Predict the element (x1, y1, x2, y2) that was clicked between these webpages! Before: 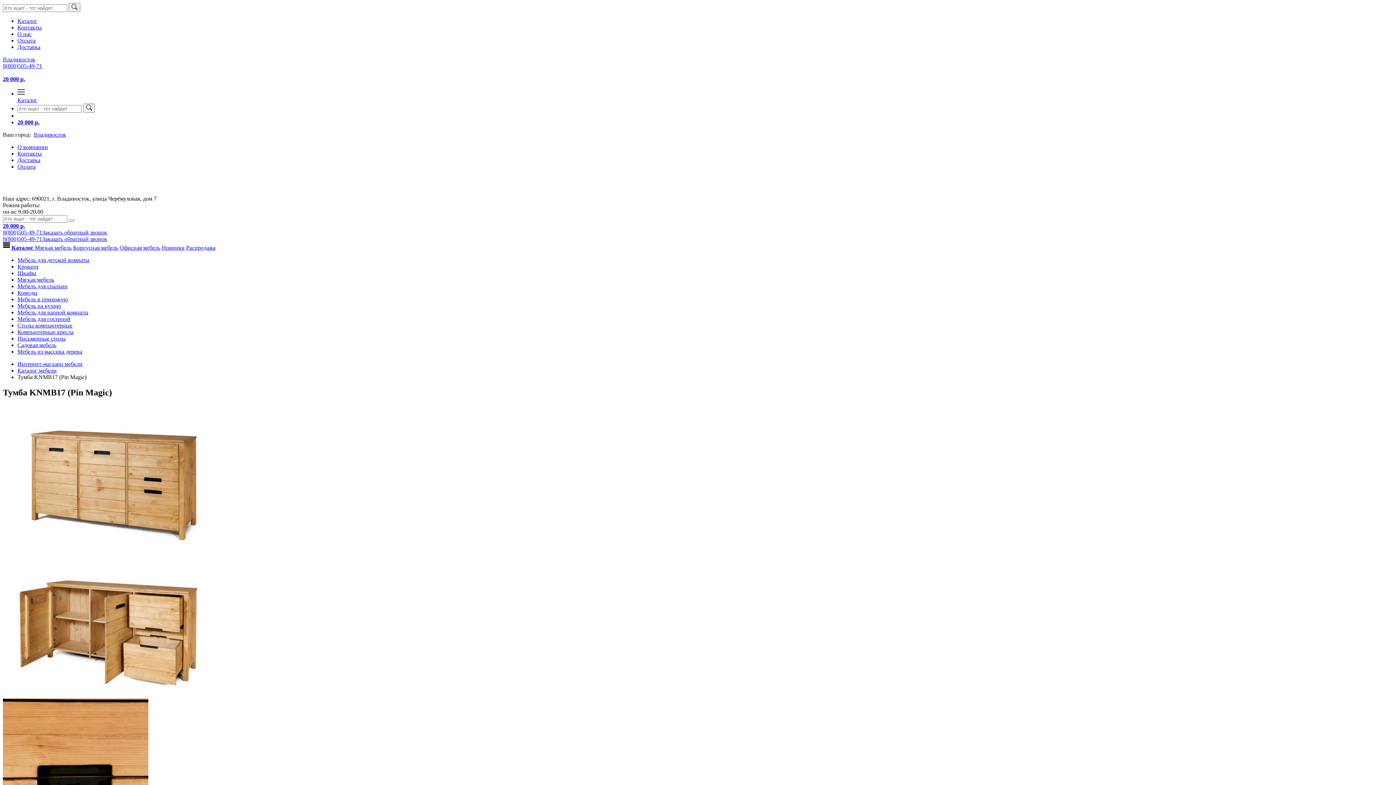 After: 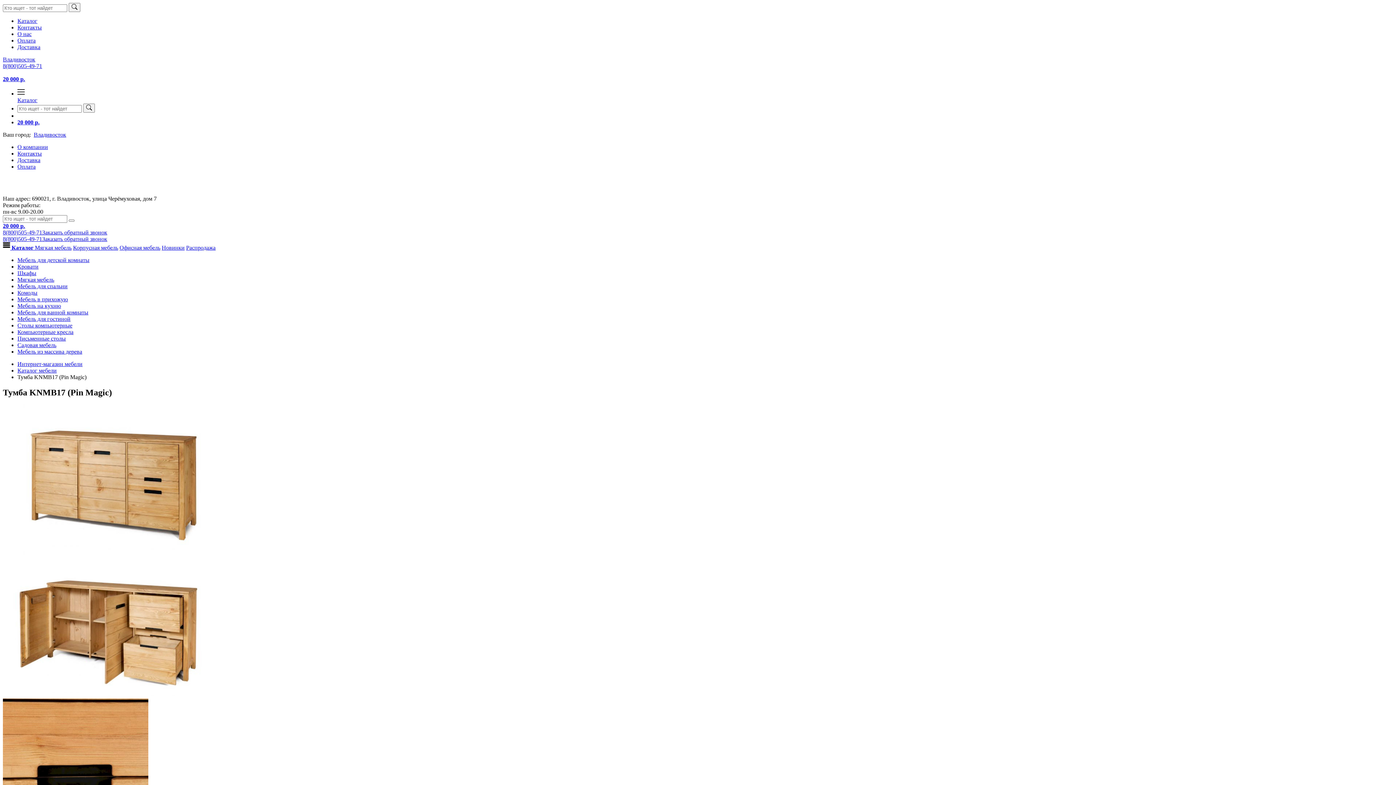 Action: label: Заказать обратный звонок bbox: (42, 236, 107, 242)